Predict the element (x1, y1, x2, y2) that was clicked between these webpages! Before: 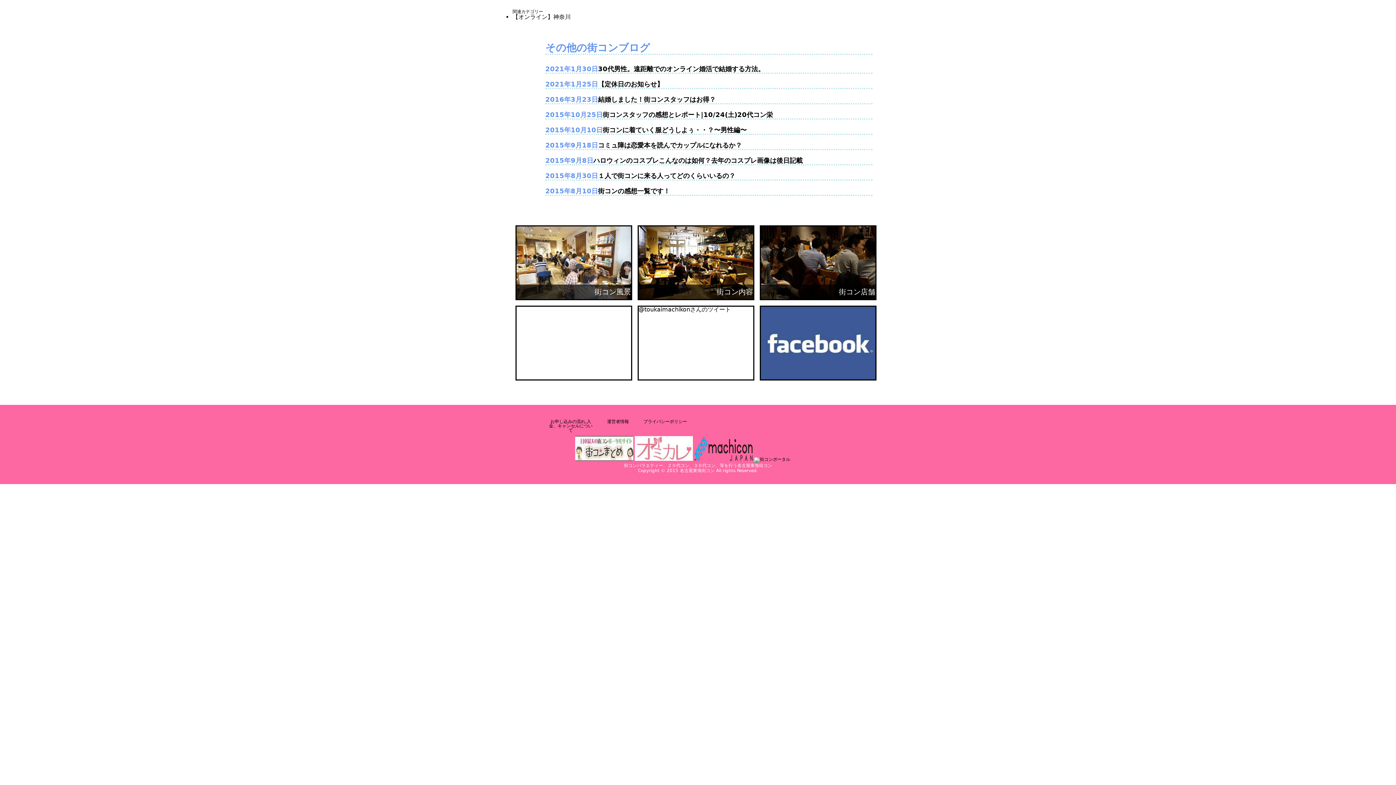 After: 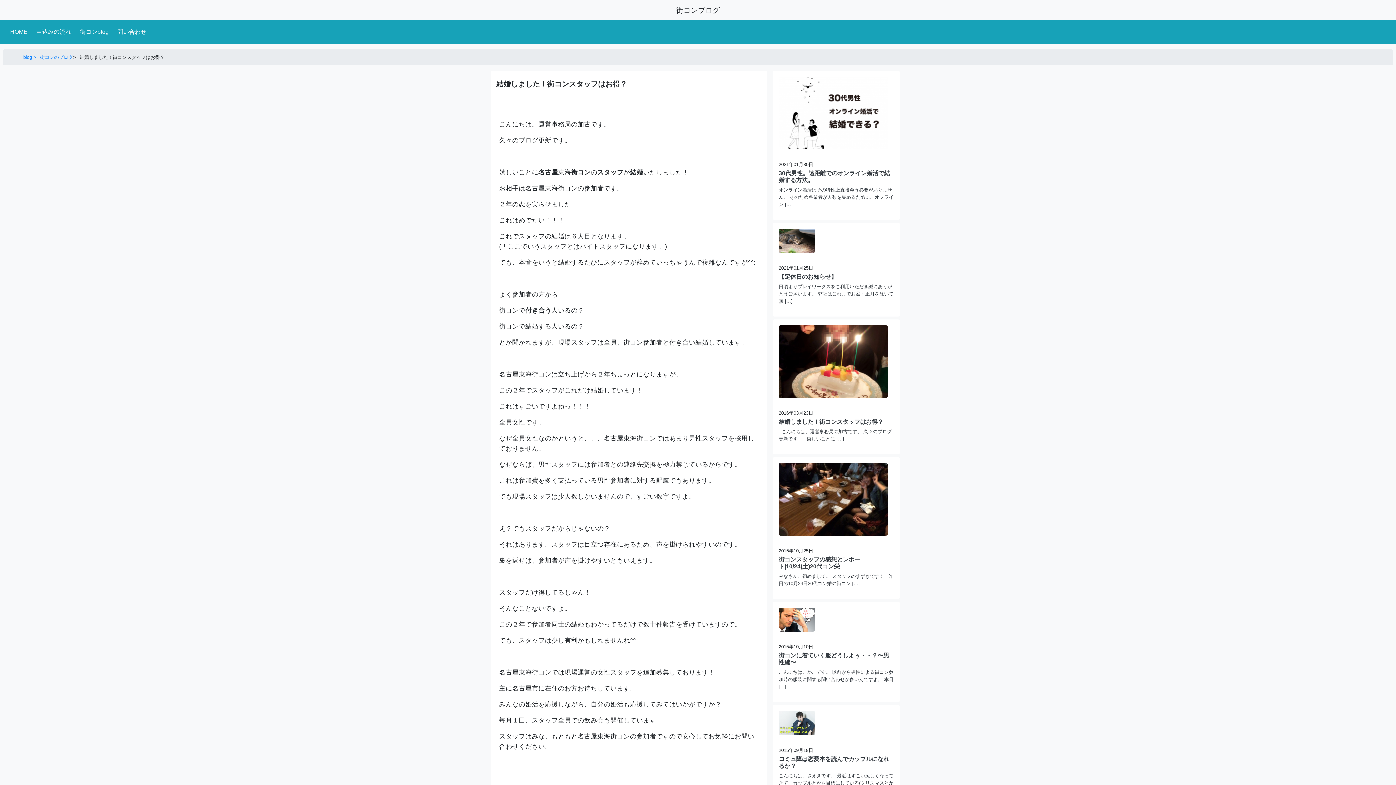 Action: label: 結婚しました！街コンスタッフはお得？ bbox: (598, 95, 716, 103)